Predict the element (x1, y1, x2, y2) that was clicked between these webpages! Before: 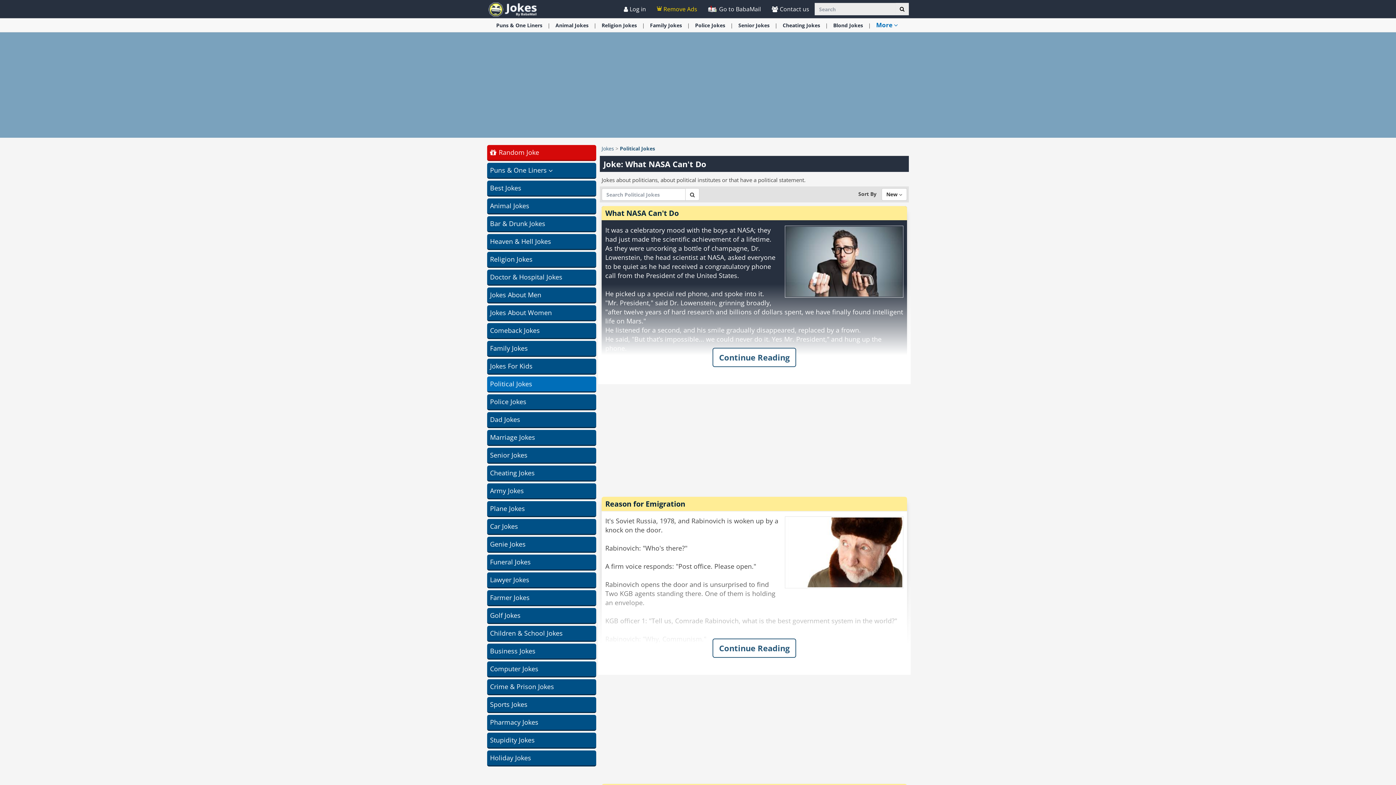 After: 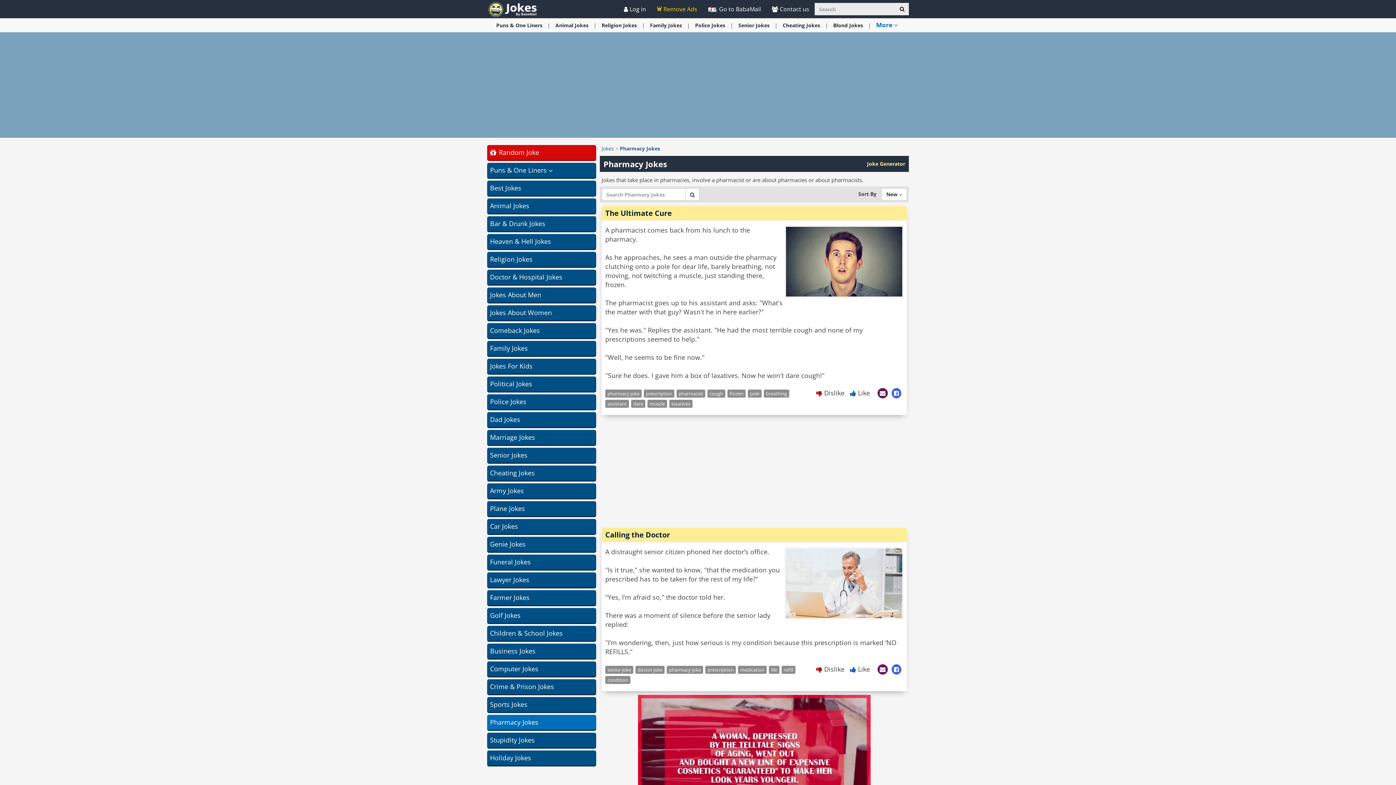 Action: label: Pharmacy Jokes bbox: (487, 715, 596, 730)